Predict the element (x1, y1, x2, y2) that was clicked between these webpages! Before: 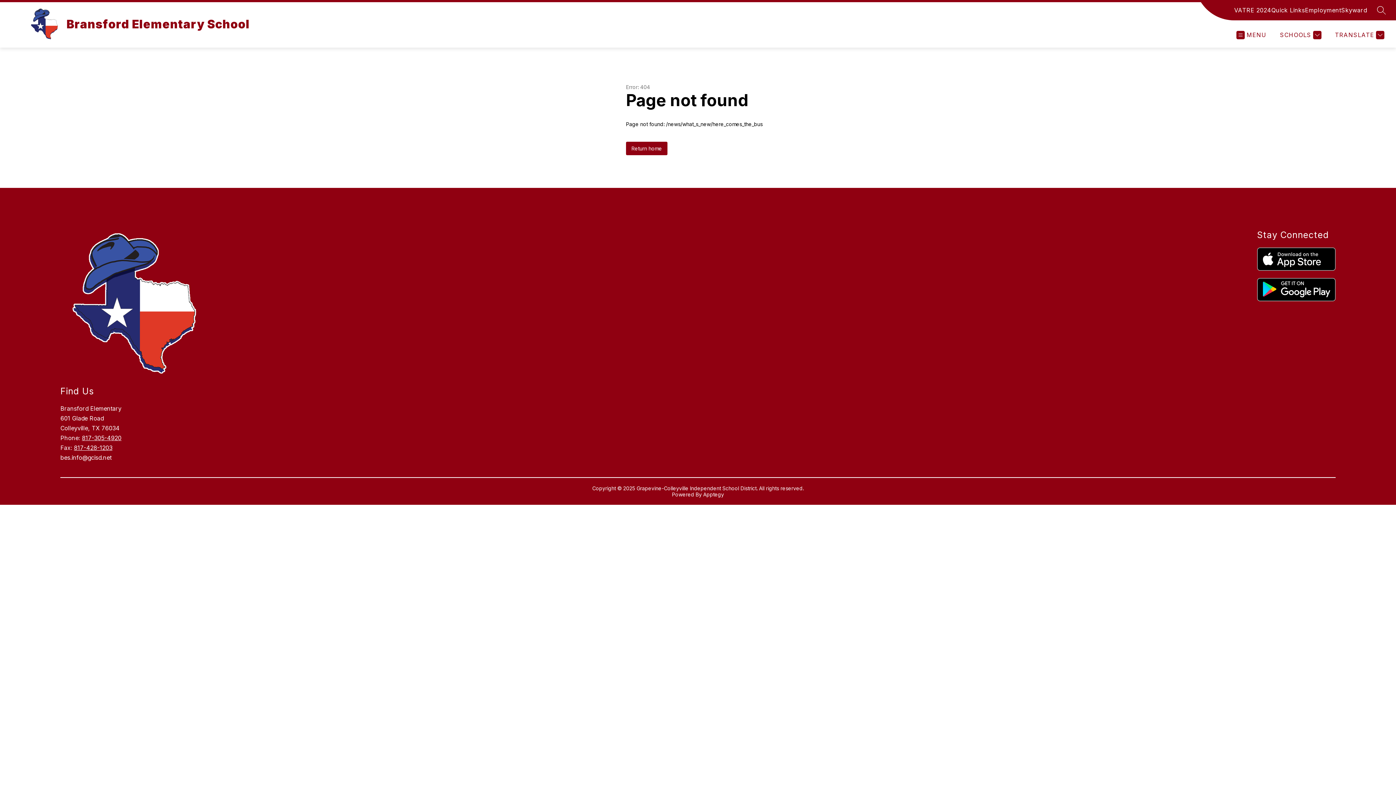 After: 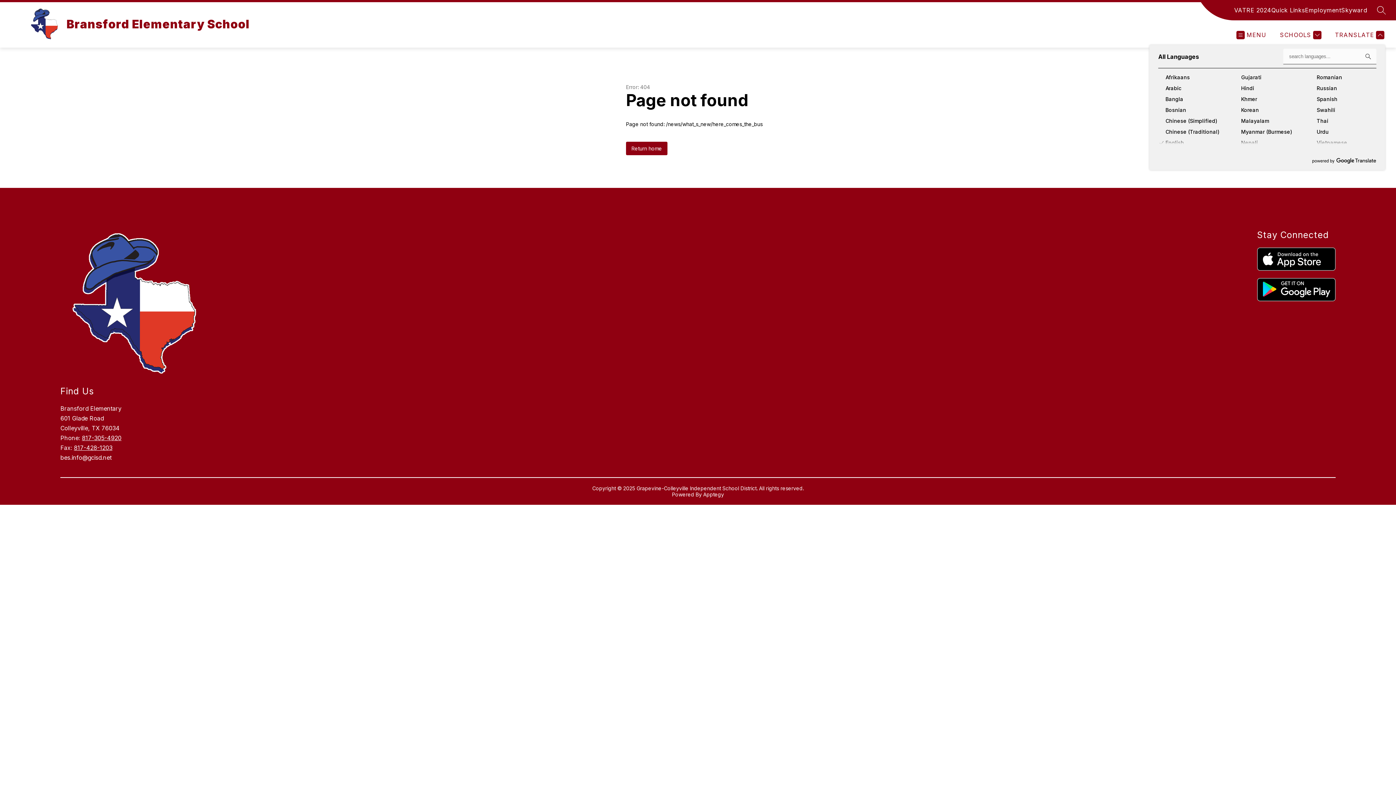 Action: bbox: (1333, 30, 1384, 39) label: Translate Site